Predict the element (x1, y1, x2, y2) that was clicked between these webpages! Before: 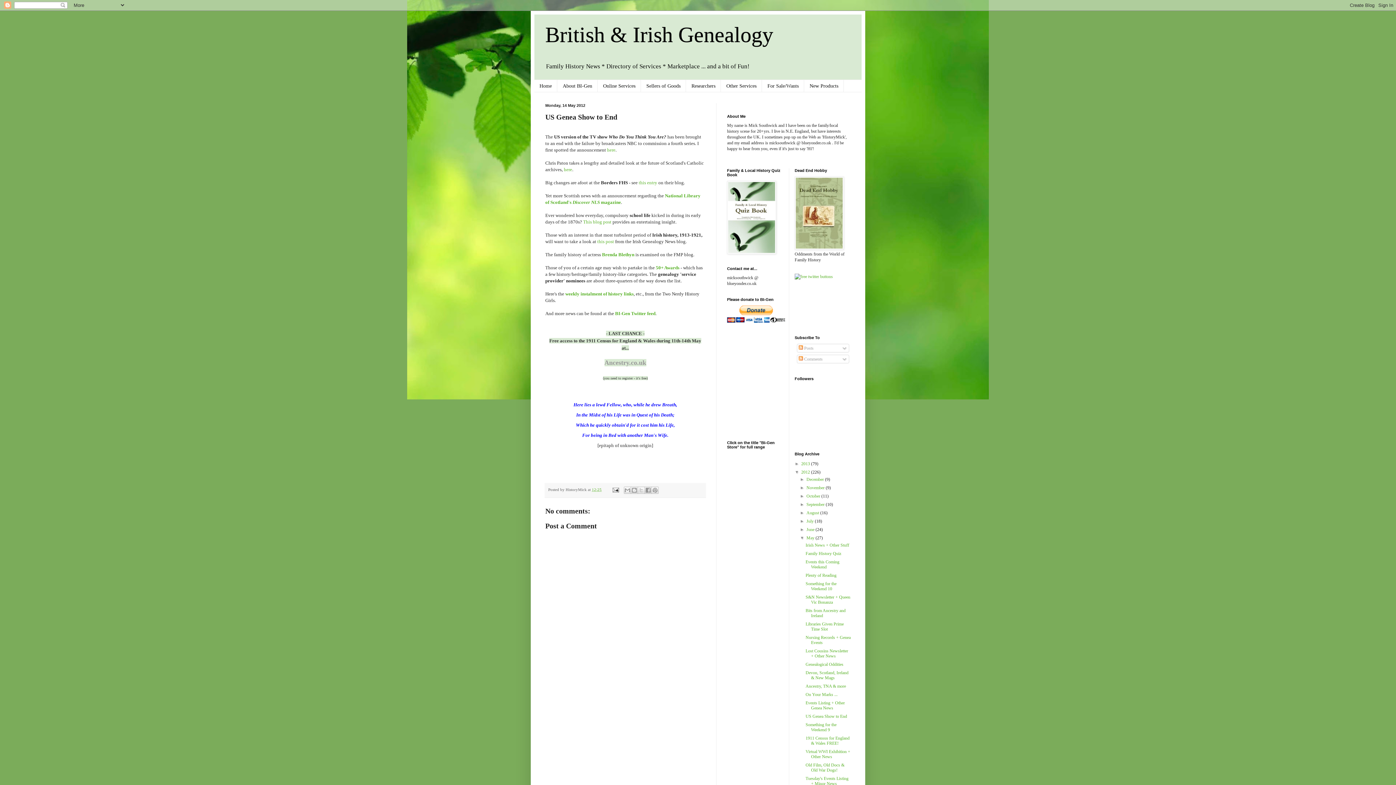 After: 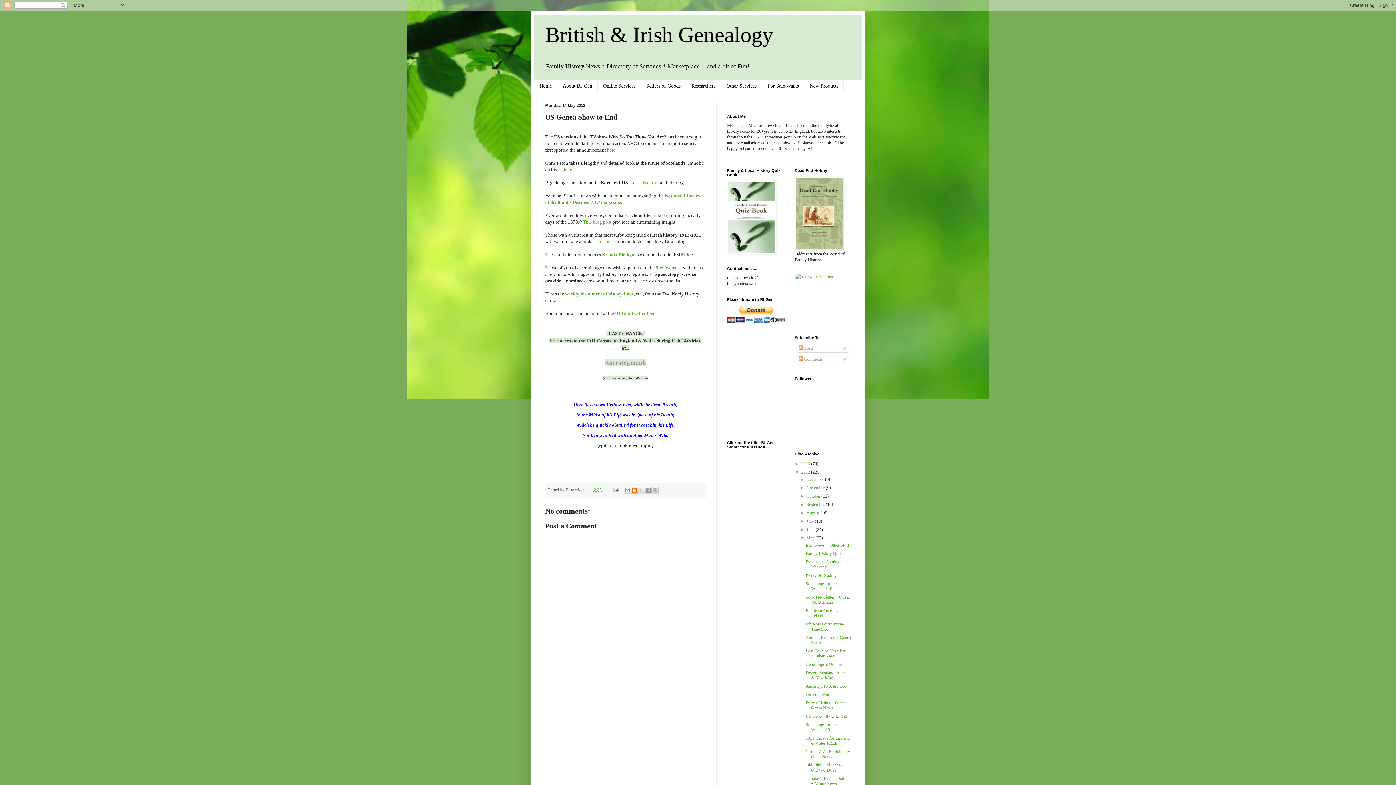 Action: bbox: (630, 486, 638, 494) label: BlogThis!